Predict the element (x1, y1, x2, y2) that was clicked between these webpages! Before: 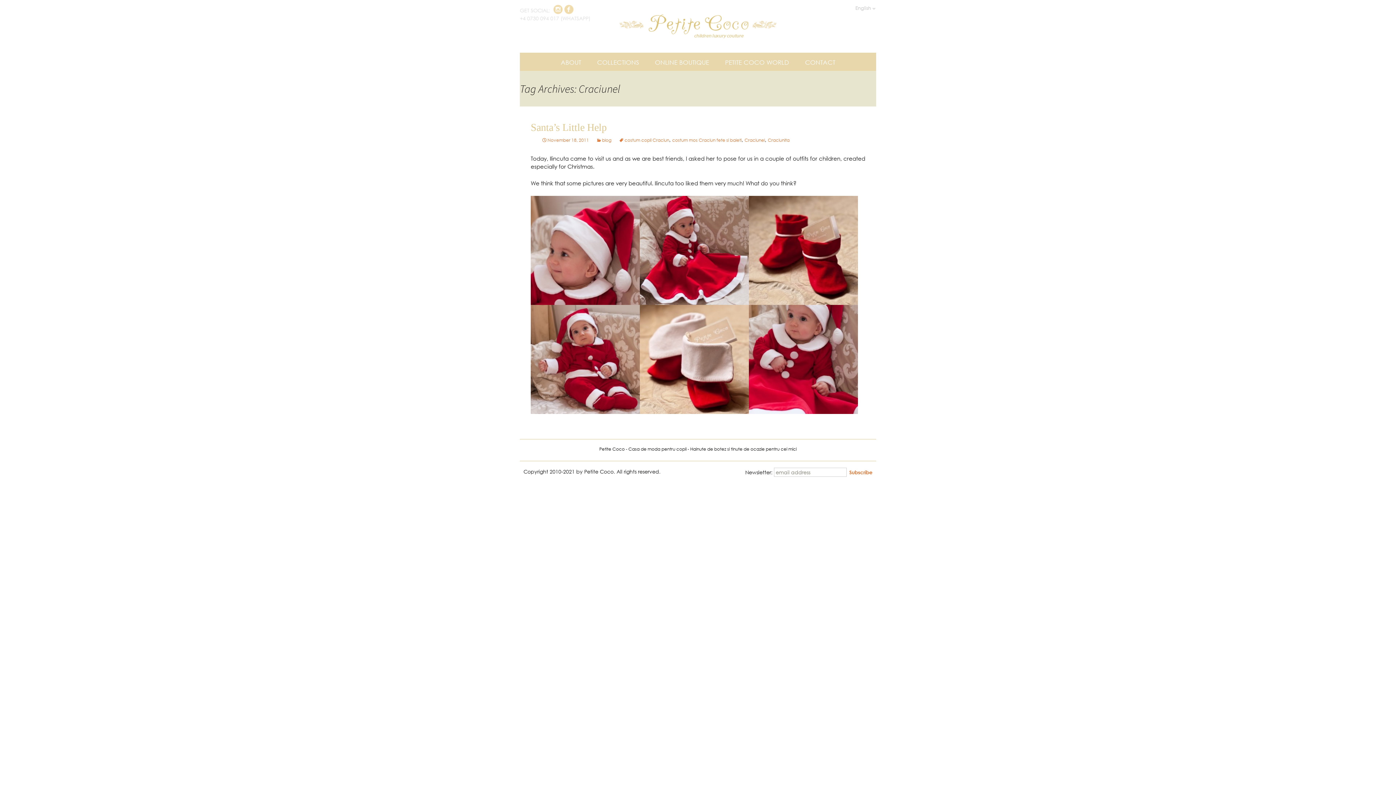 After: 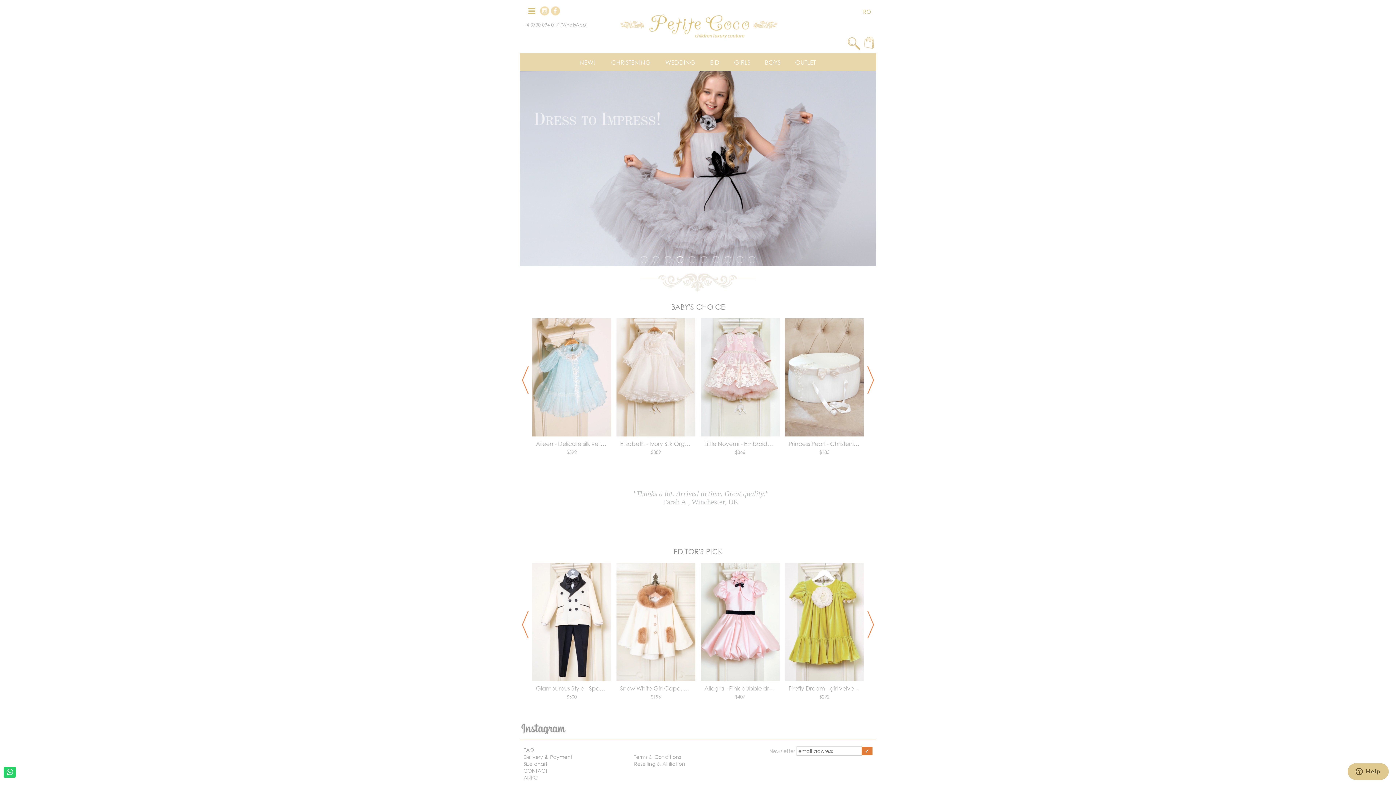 Action: bbox: (619, 23, 777, 30)